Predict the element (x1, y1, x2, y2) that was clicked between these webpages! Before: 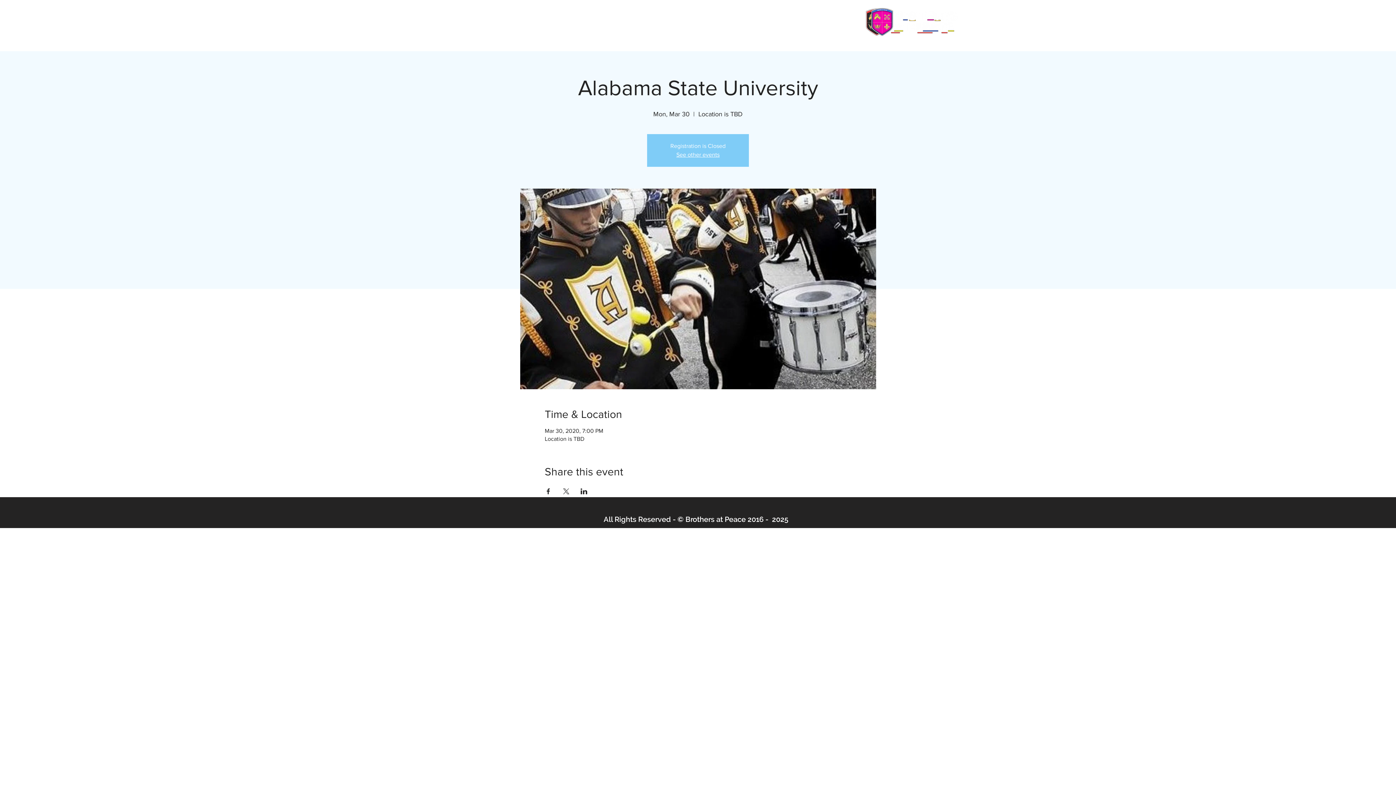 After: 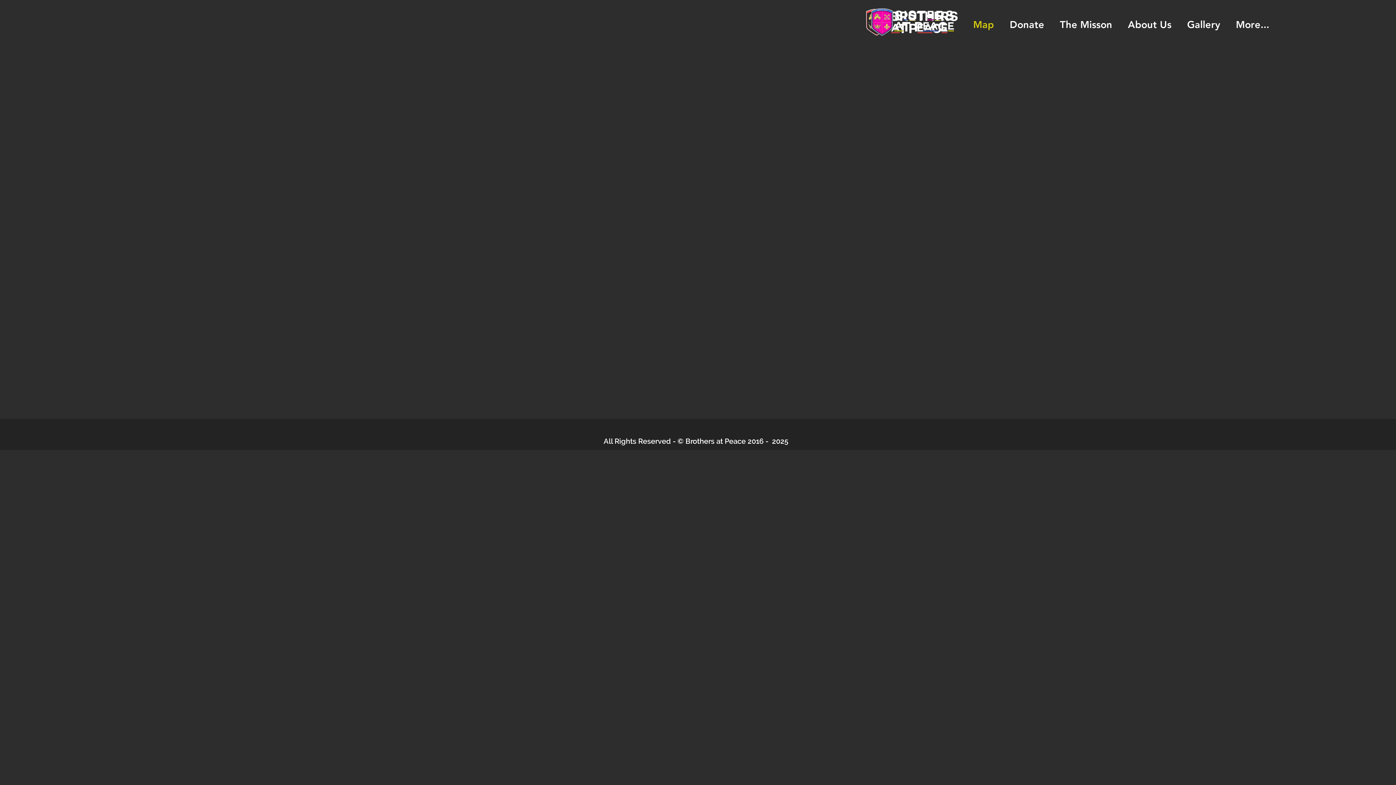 Action: label: Map bbox: (965, 13, 1002, 36)